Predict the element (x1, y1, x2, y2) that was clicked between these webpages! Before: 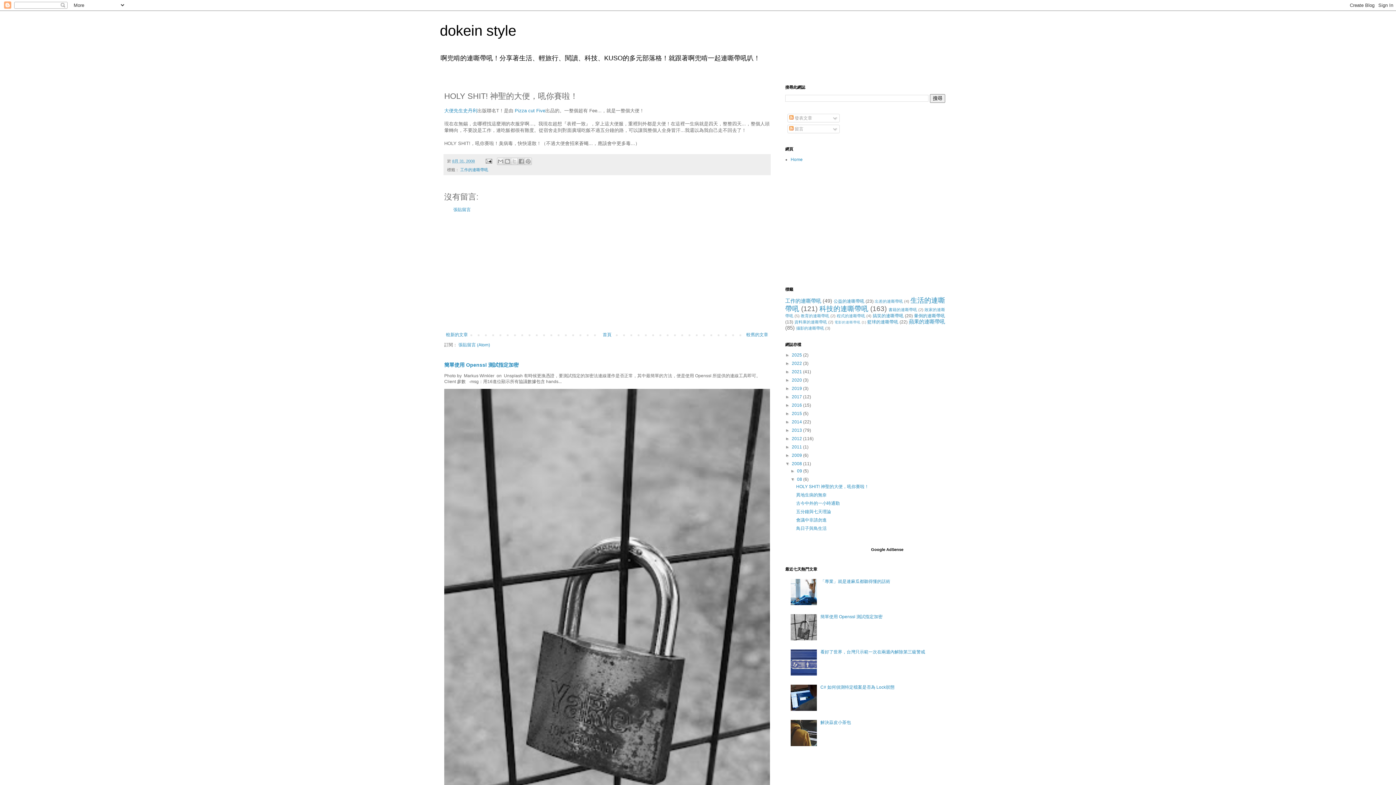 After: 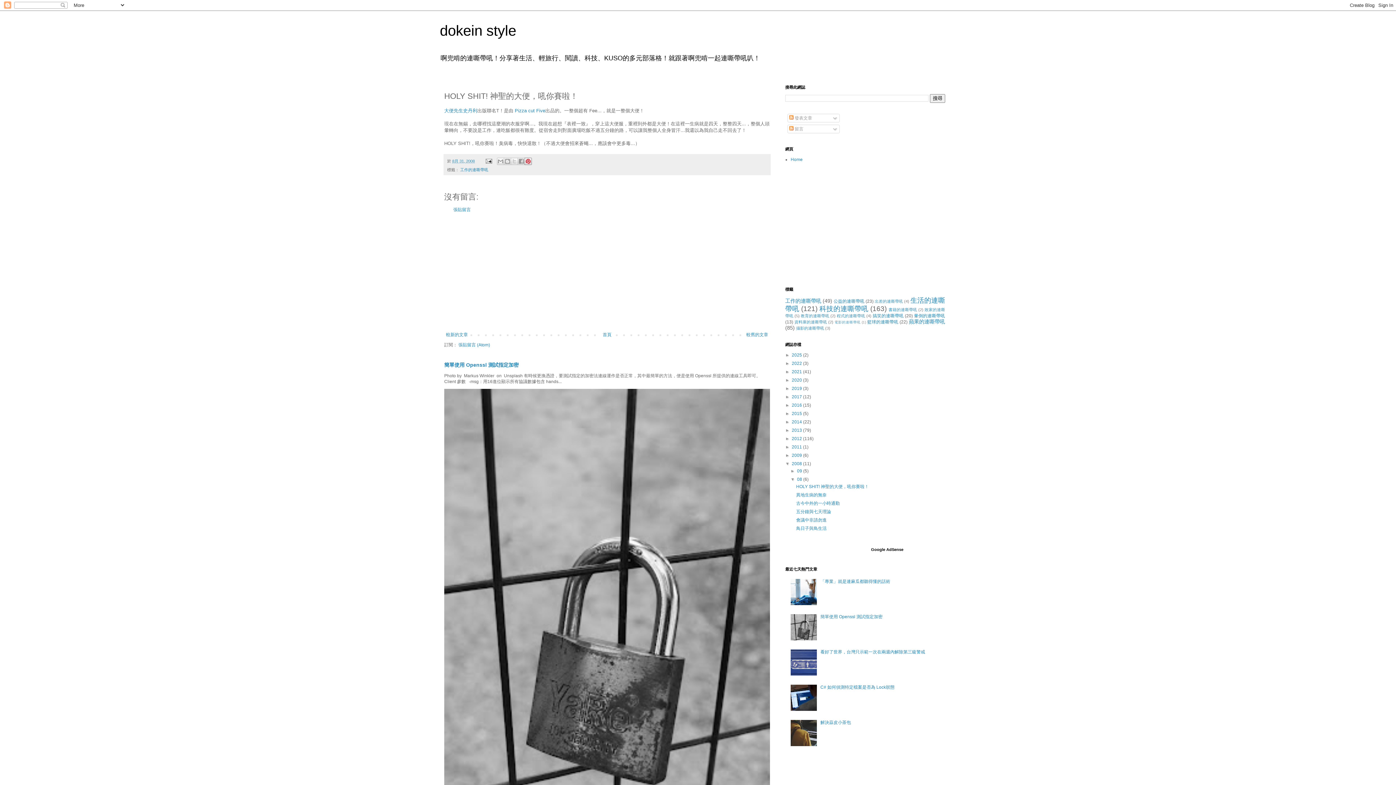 Action: label: 分享到 Pinterest bbox: (524, 157, 531, 165)